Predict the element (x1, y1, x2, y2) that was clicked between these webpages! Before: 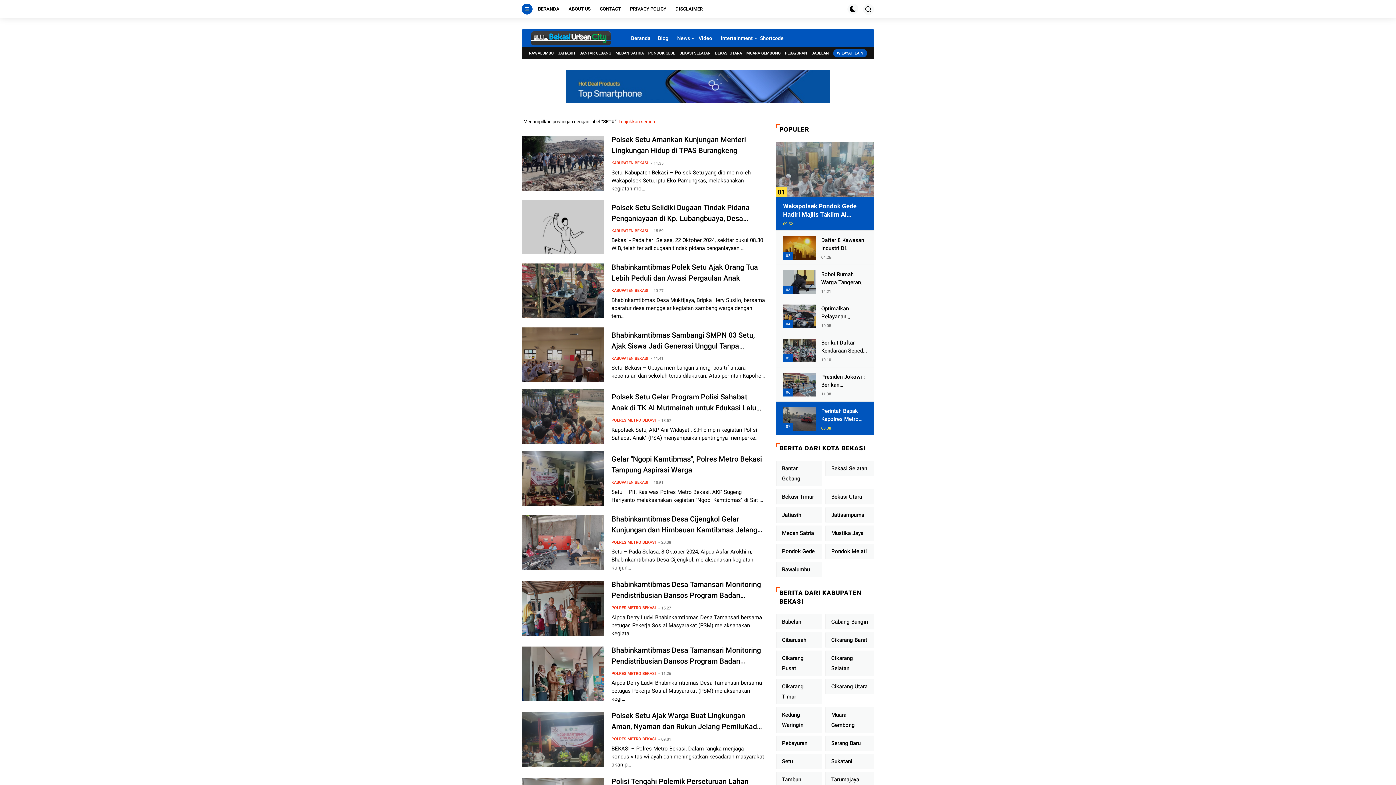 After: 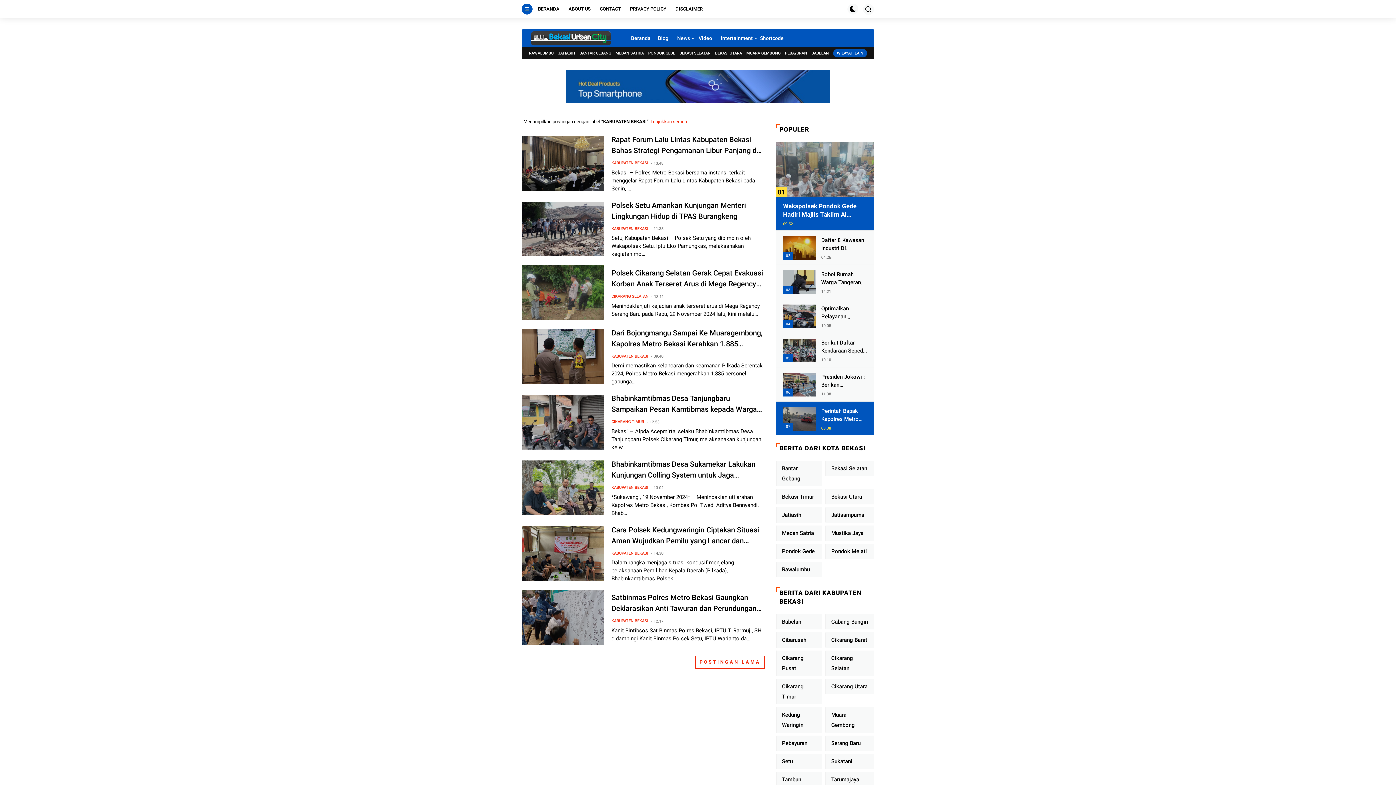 Action: bbox: (611, 479, 648, 486) label: KABUPATEN BEKASI